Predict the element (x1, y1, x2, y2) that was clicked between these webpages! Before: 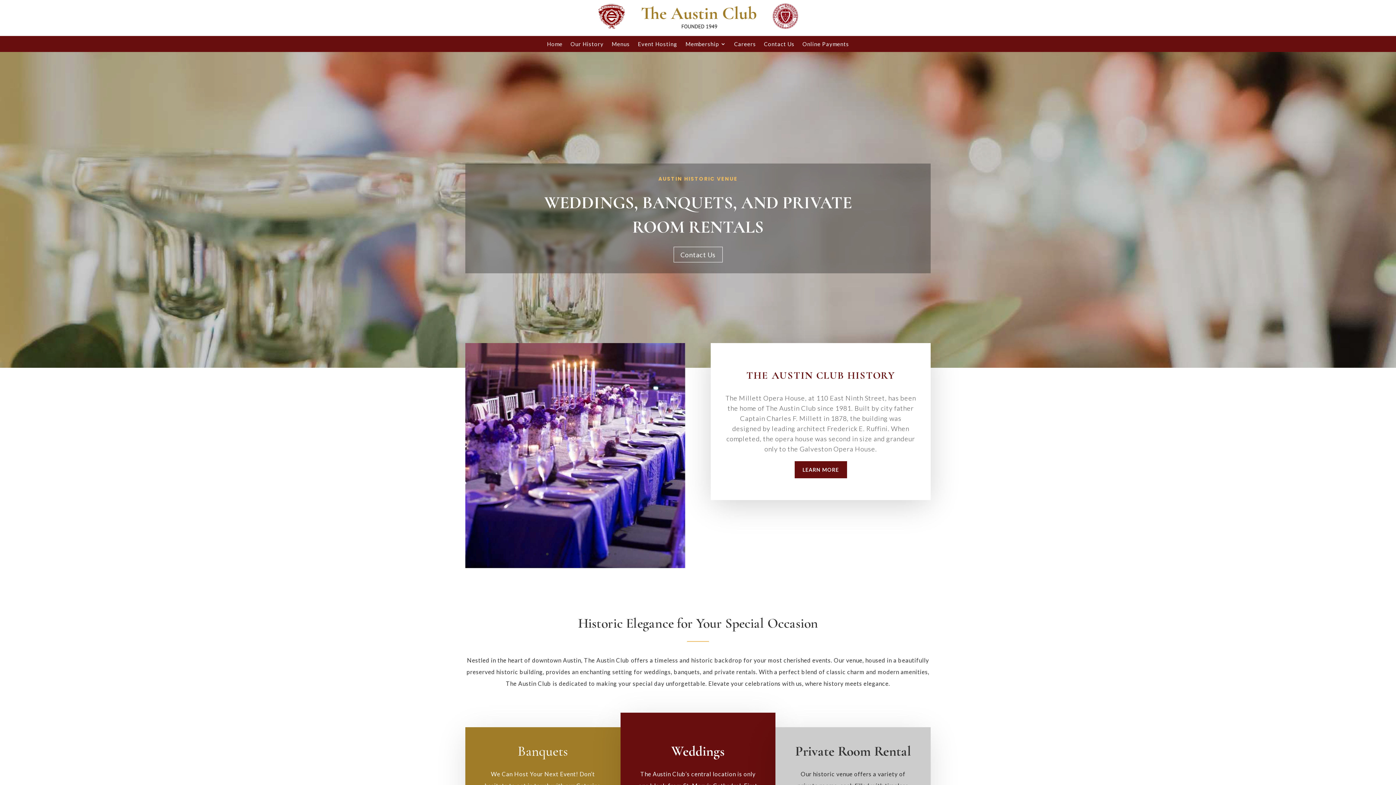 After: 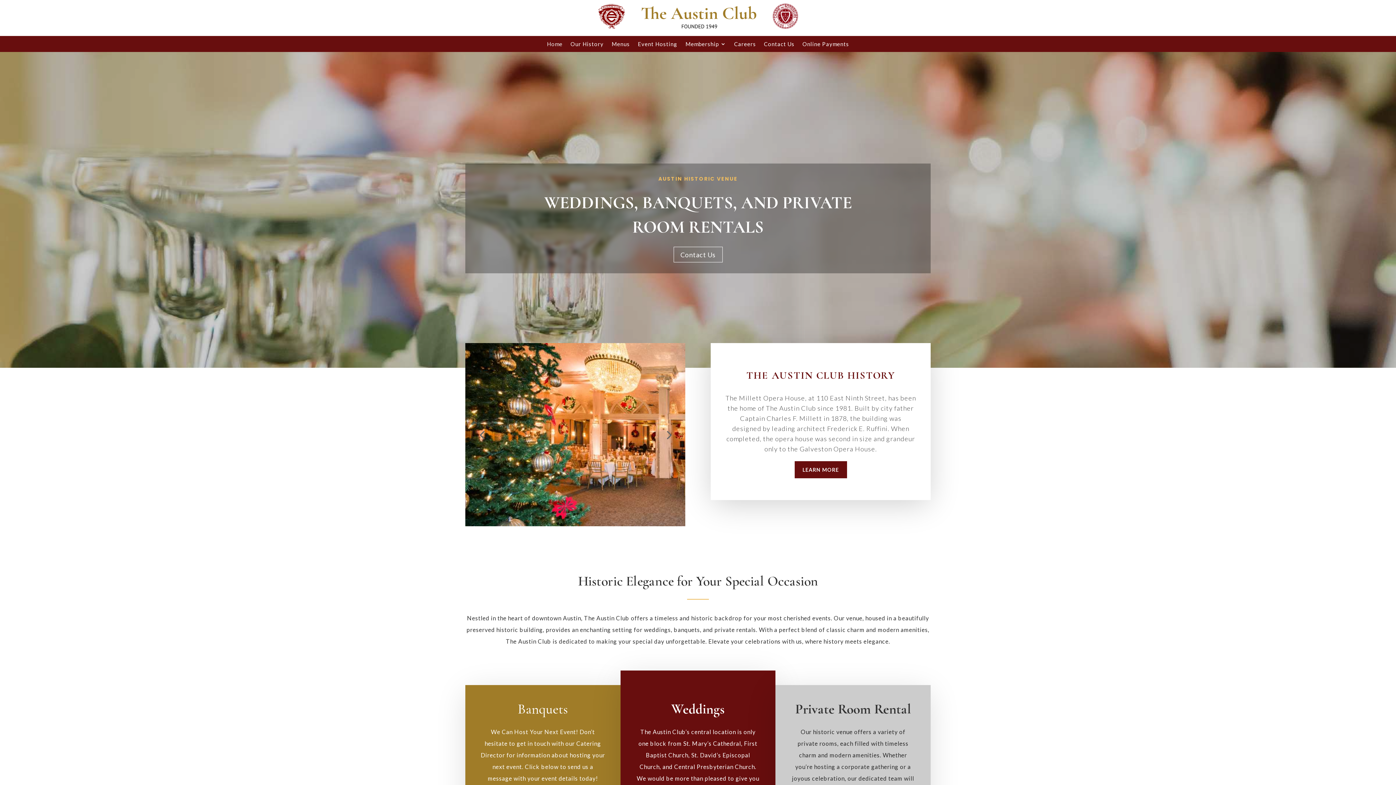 Action: label: 5 bbox: (558, 553, 561, 555)